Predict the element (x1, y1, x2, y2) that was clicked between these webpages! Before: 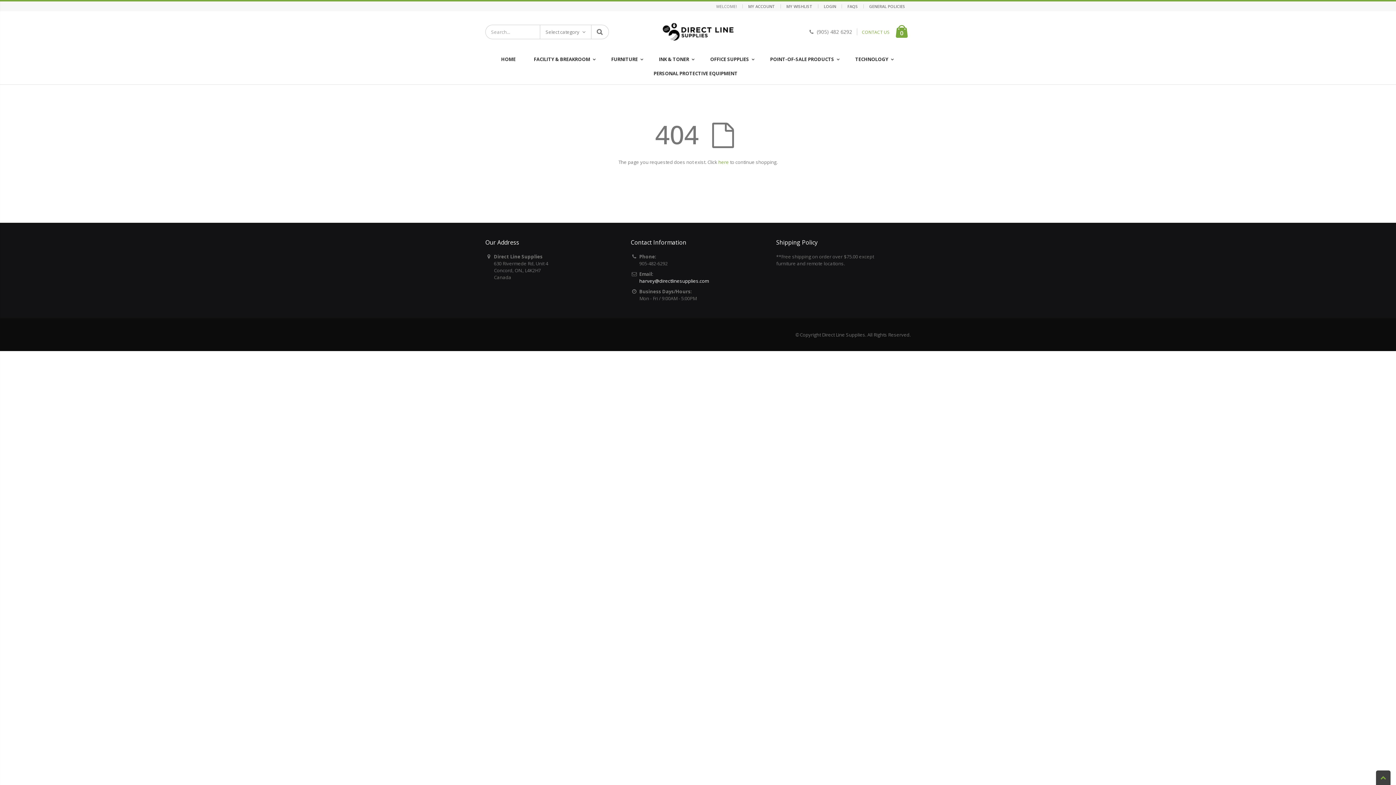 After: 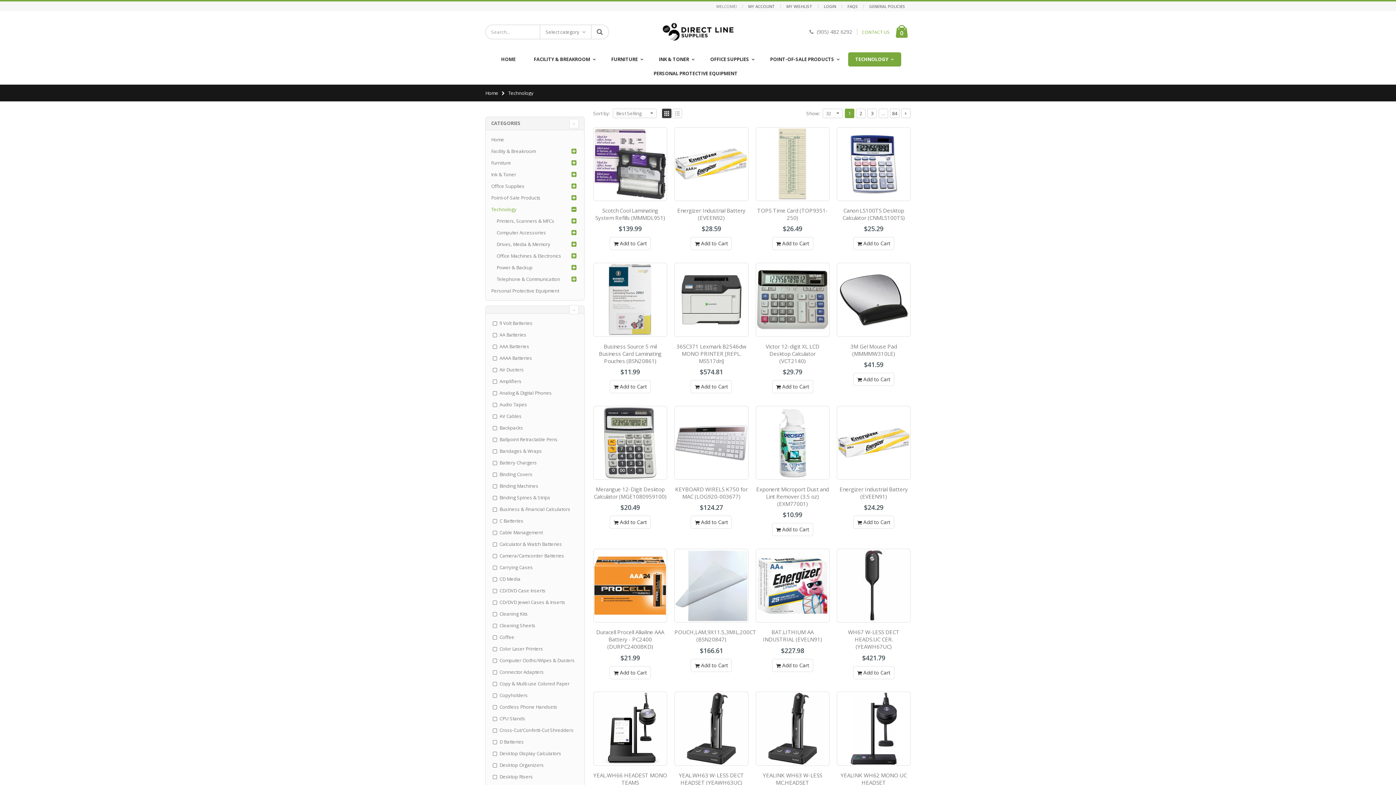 Action: label: TECHNOLOGY bbox: (848, 52, 897, 66)